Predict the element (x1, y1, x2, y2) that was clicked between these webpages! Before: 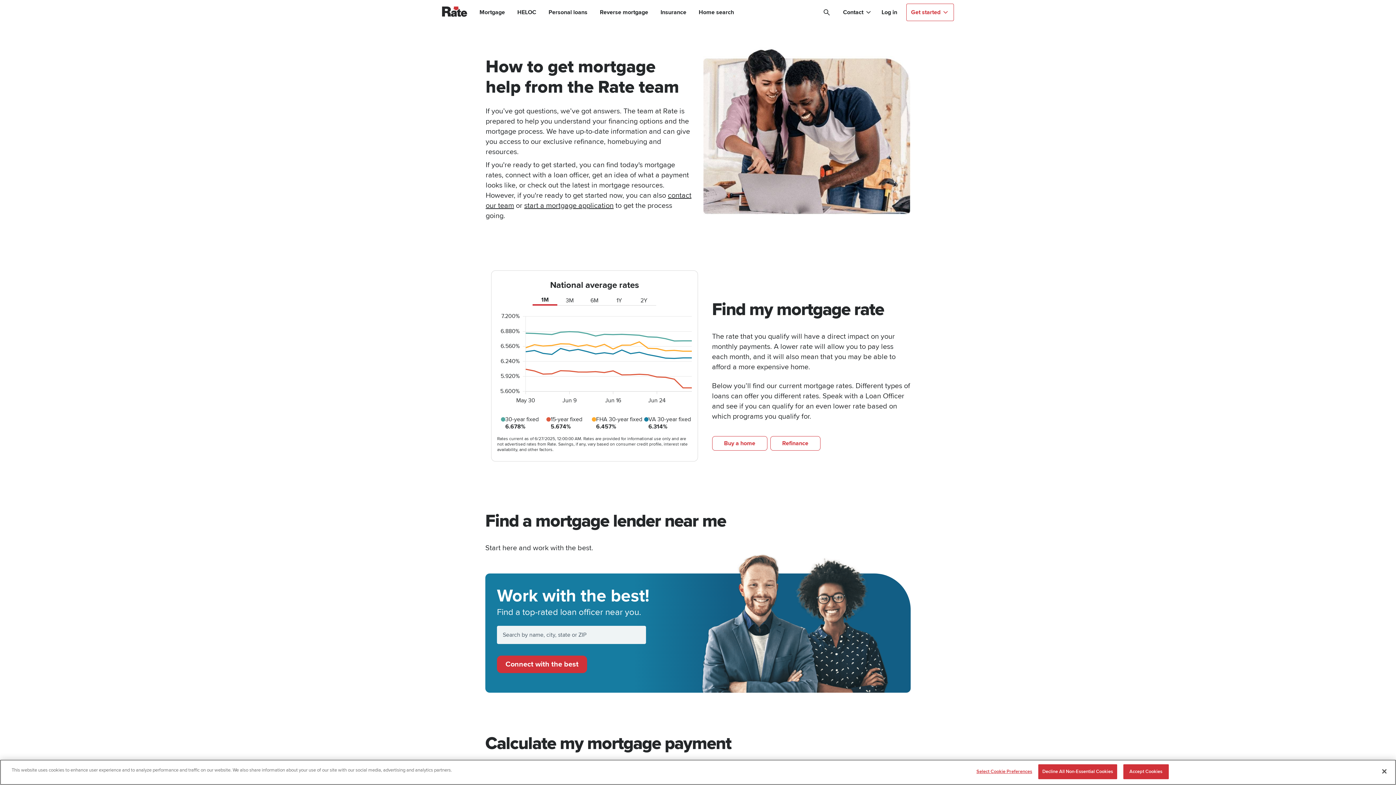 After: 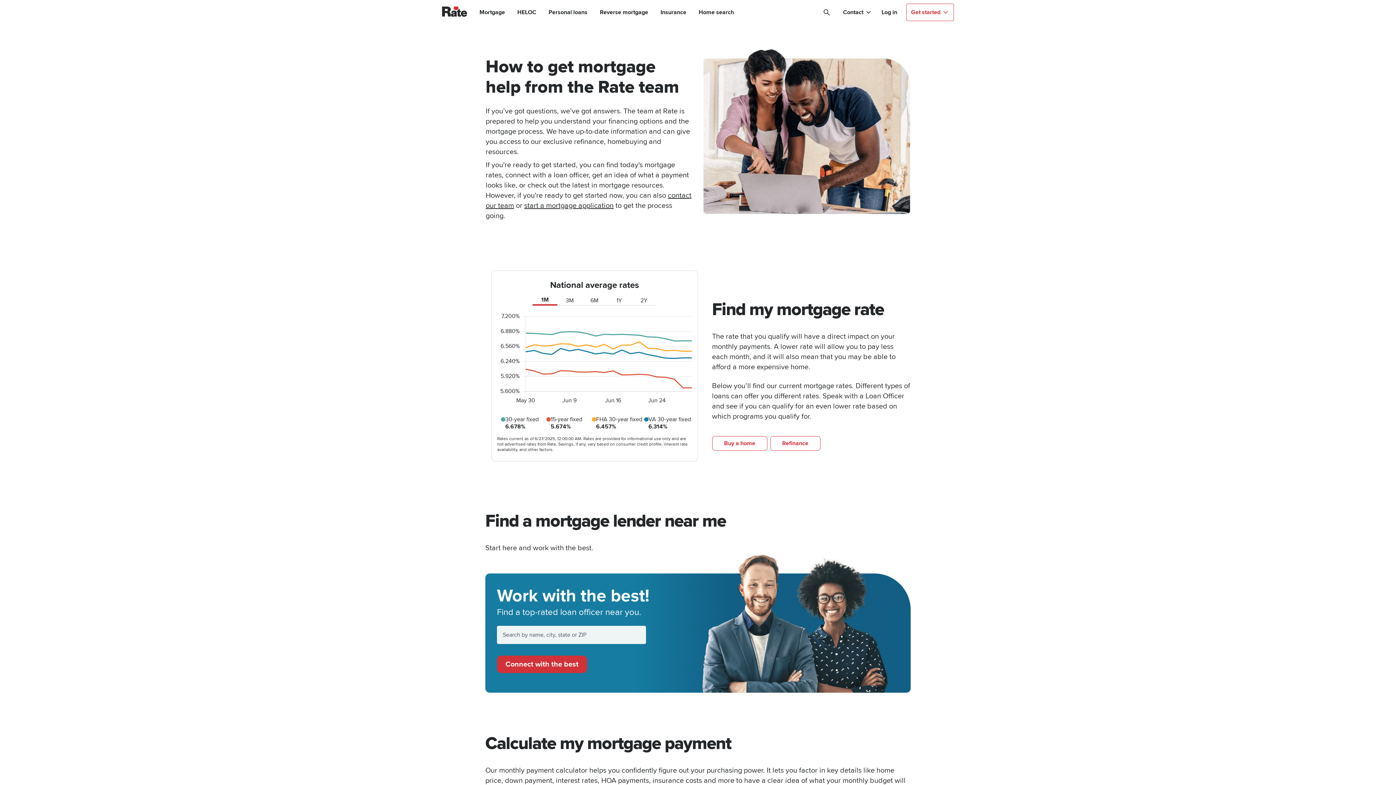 Action: label: Accept Cookies bbox: (1123, 764, 1168, 779)